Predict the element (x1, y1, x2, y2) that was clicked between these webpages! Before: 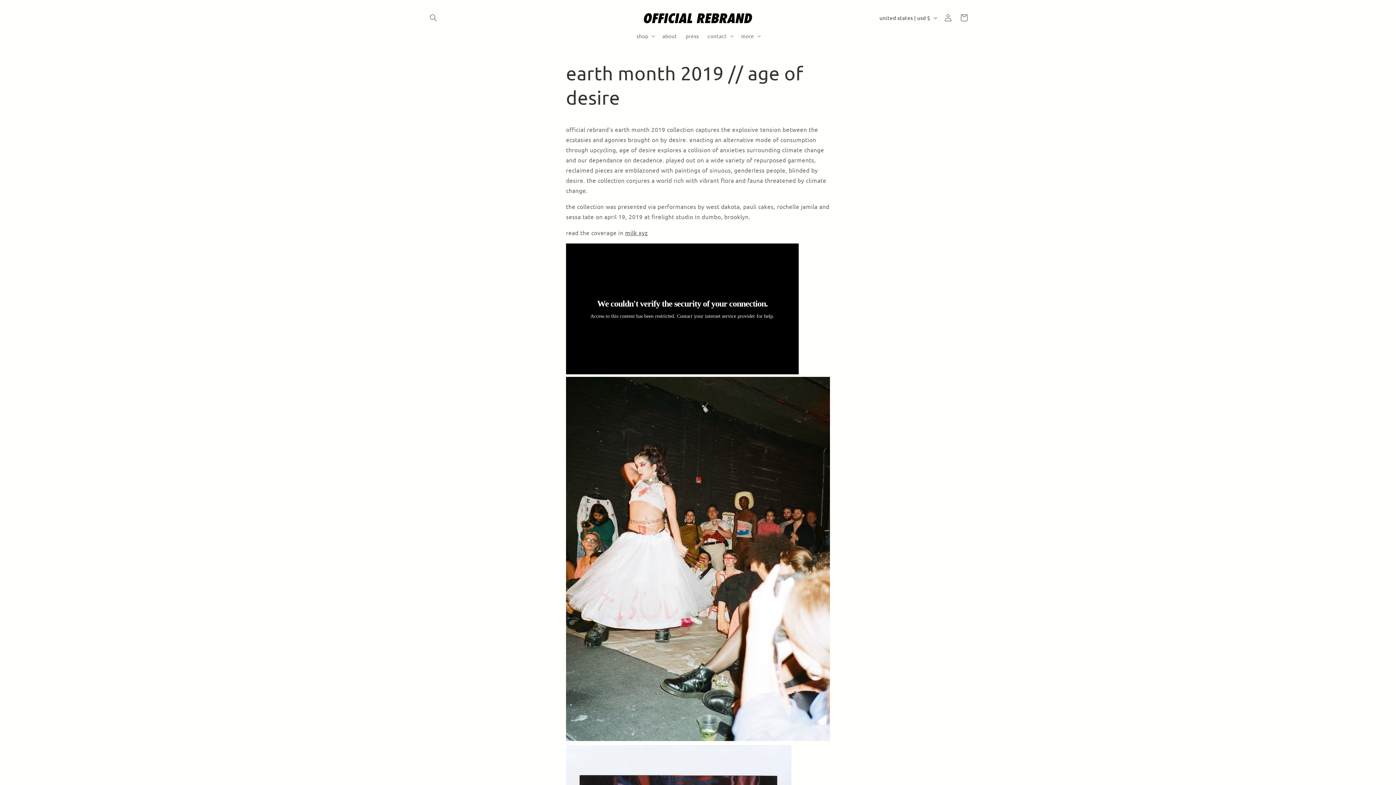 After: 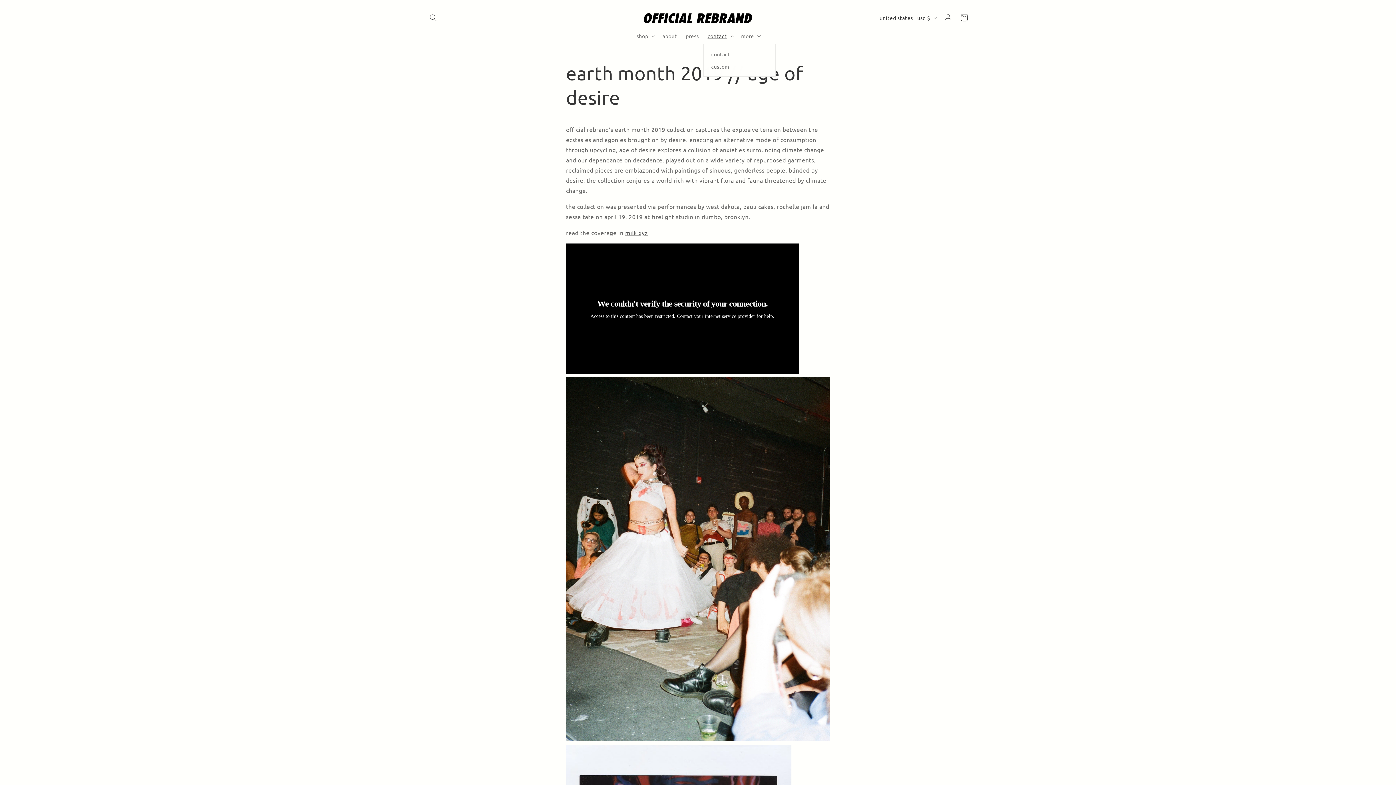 Action: label: contact bbox: (703, 28, 736, 43)